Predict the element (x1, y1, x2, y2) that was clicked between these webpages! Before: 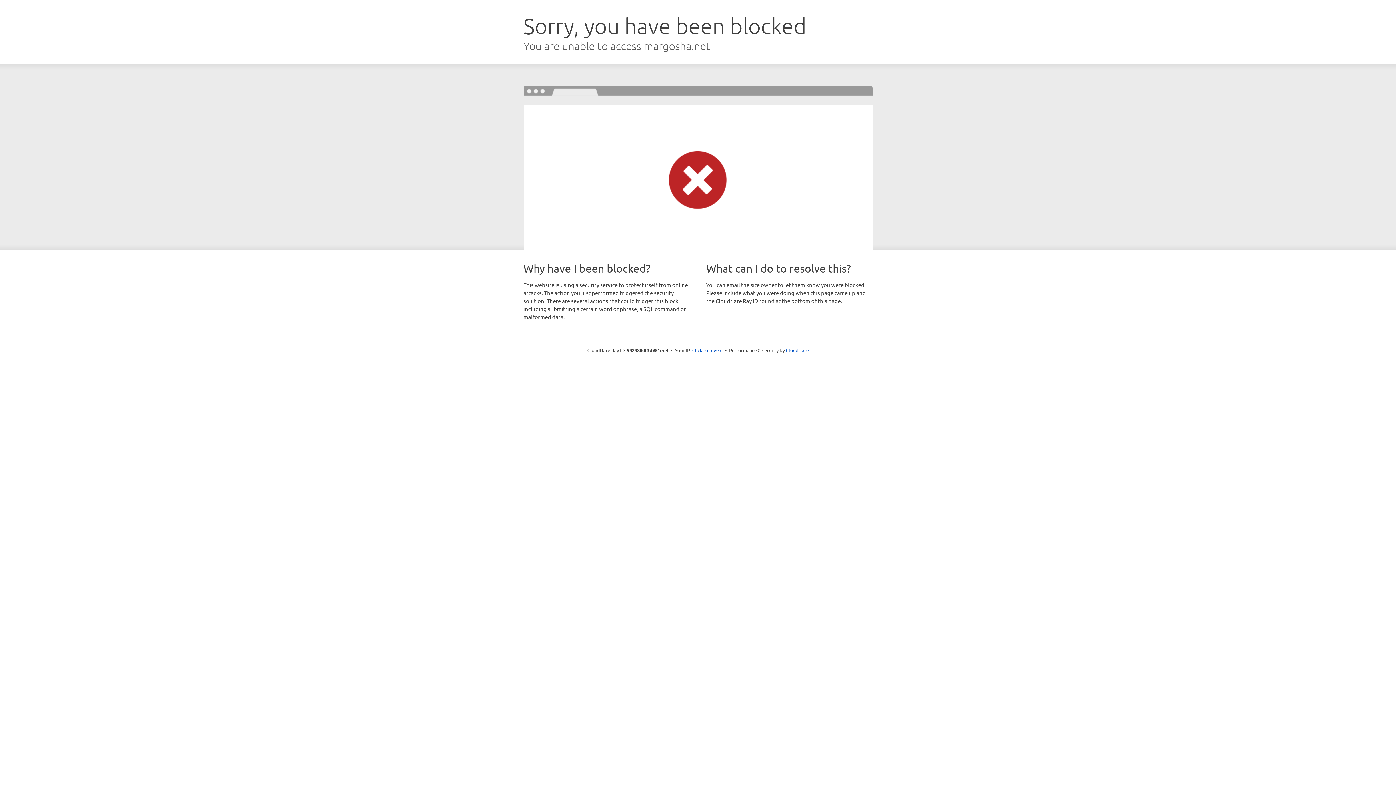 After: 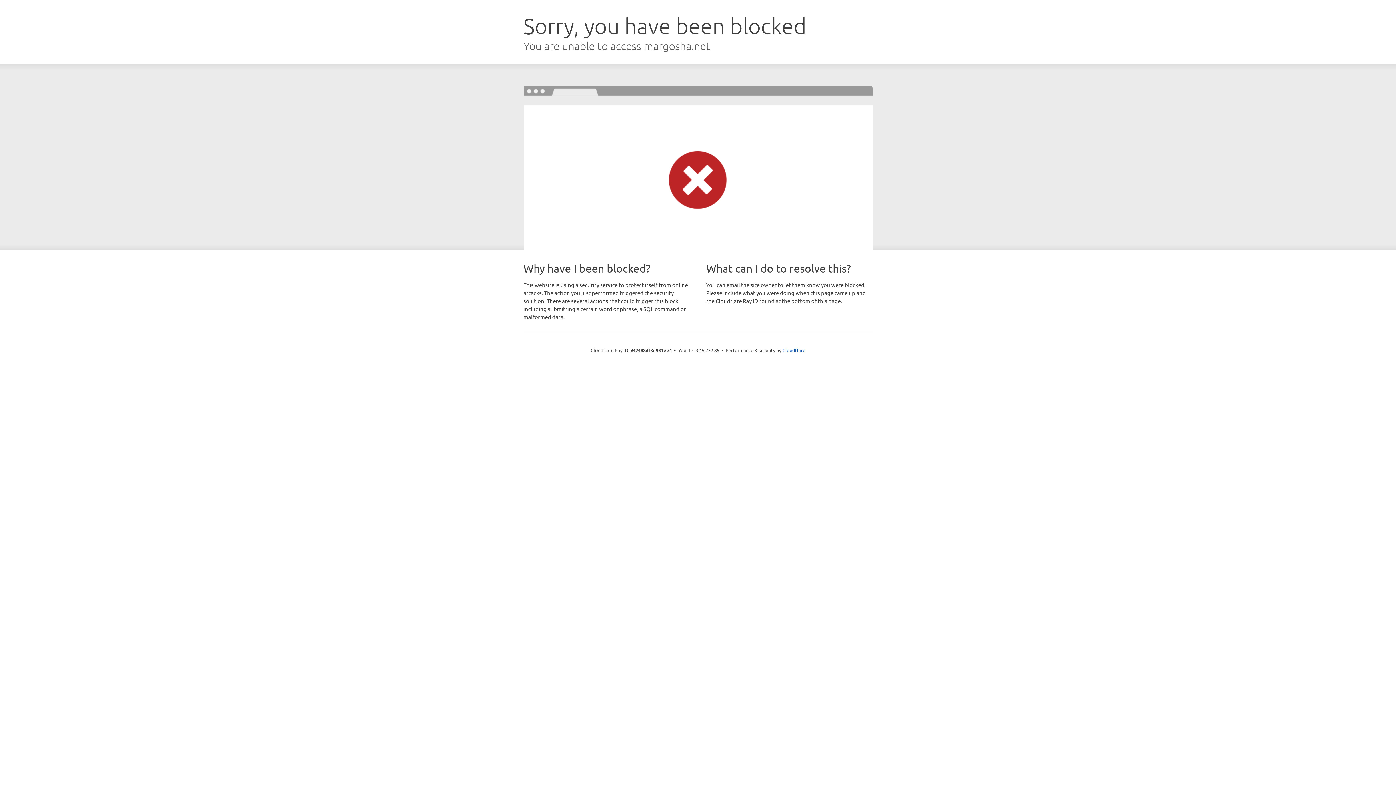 Action: label: Click to reveal bbox: (692, 346, 722, 353)